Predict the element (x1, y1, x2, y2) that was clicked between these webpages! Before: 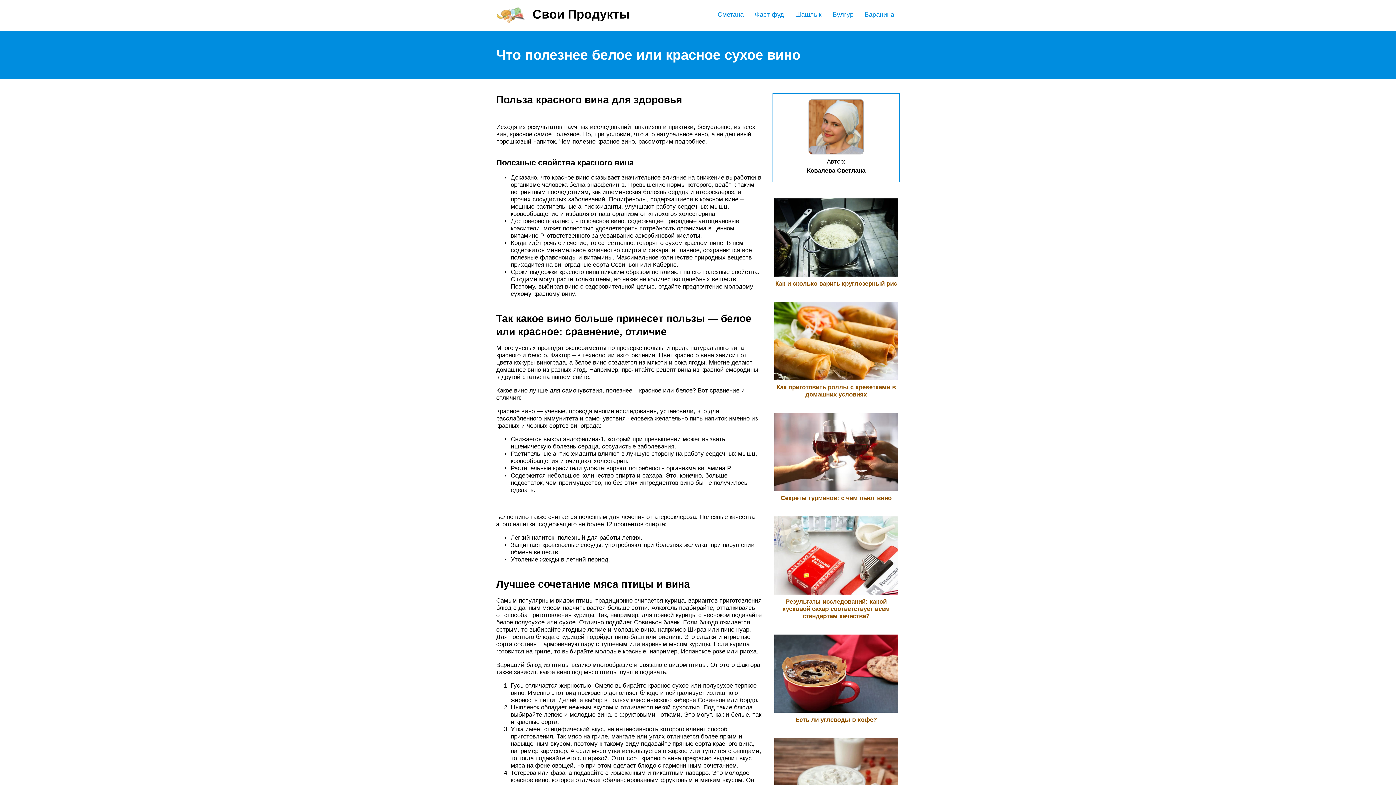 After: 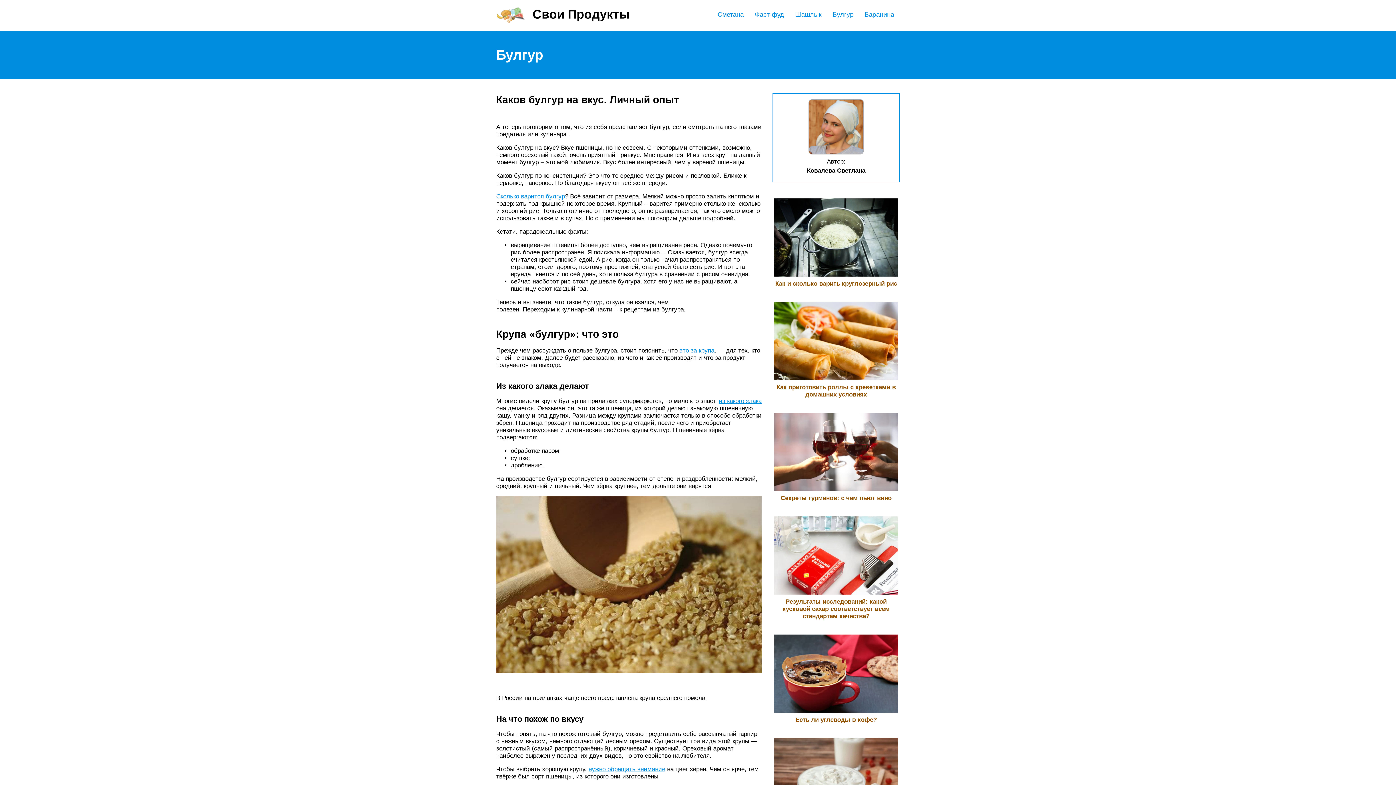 Action: label: Булгур bbox: (832, 10, 853, 18)